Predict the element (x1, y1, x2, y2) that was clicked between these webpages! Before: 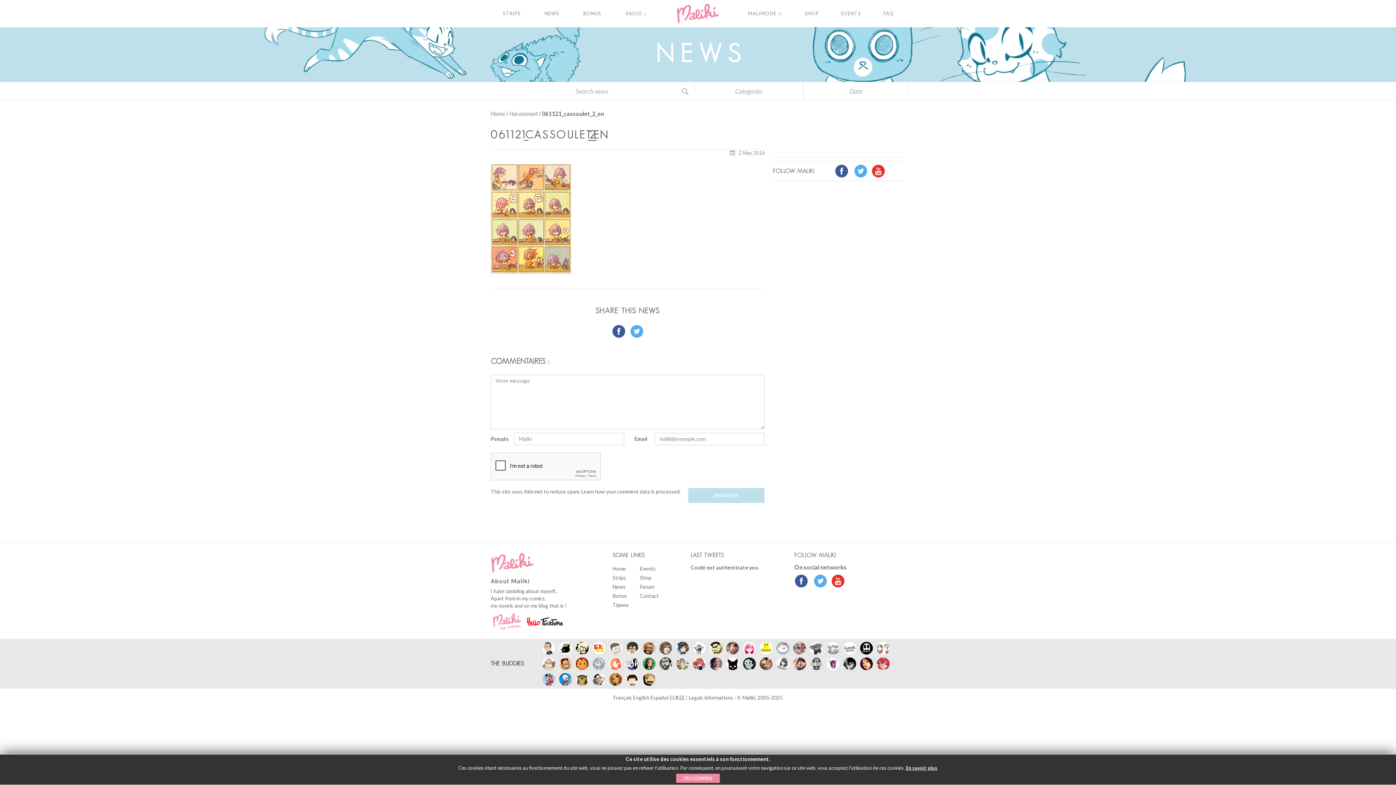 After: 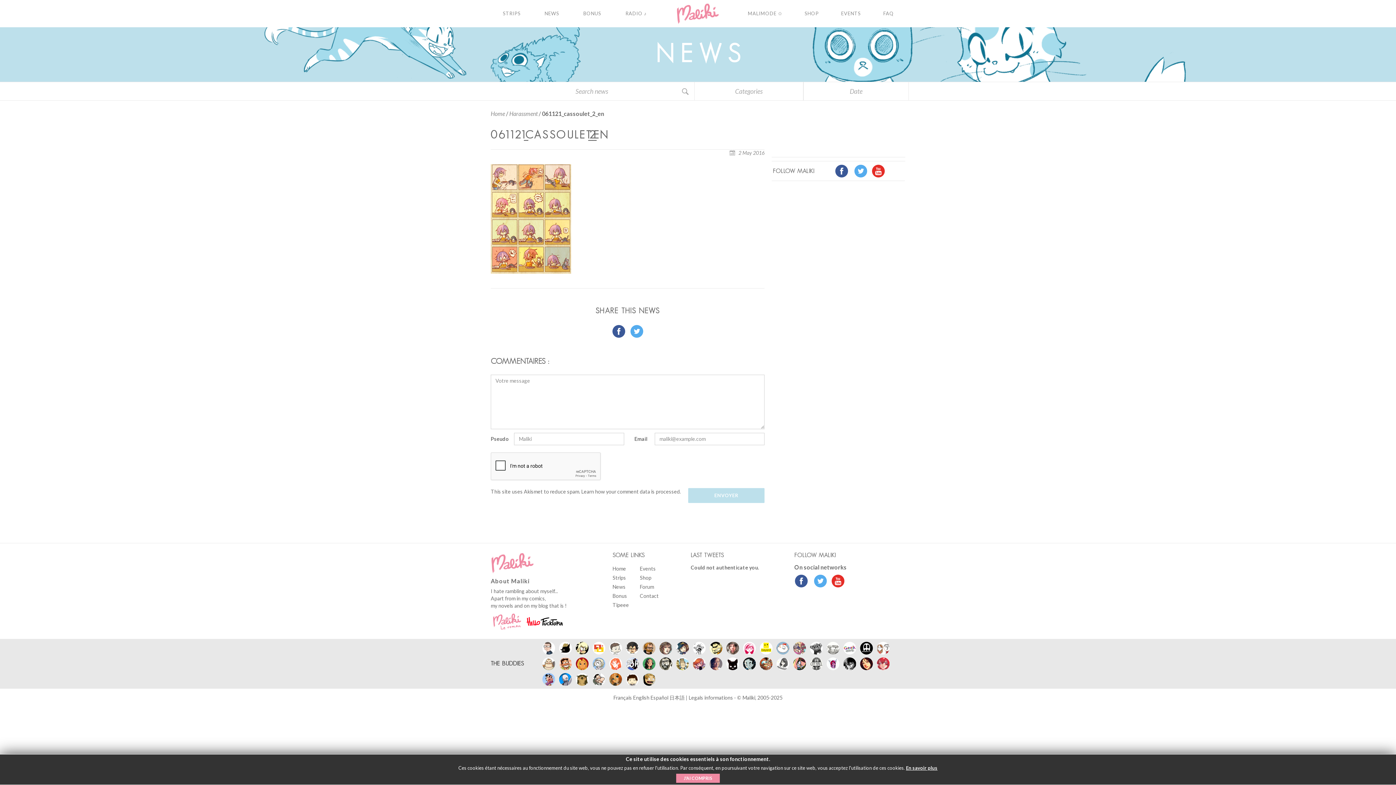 Action: bbox: (524, 617, 564, 626)